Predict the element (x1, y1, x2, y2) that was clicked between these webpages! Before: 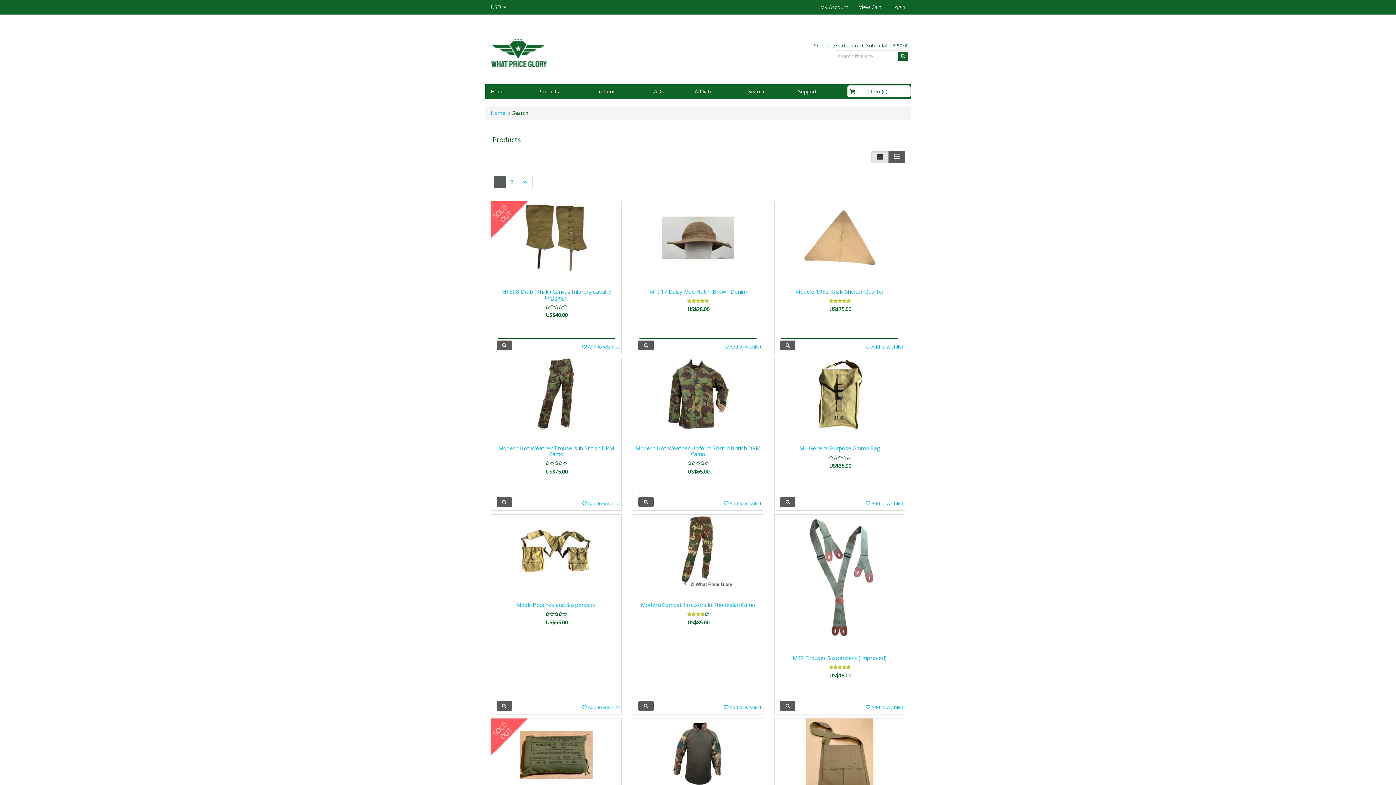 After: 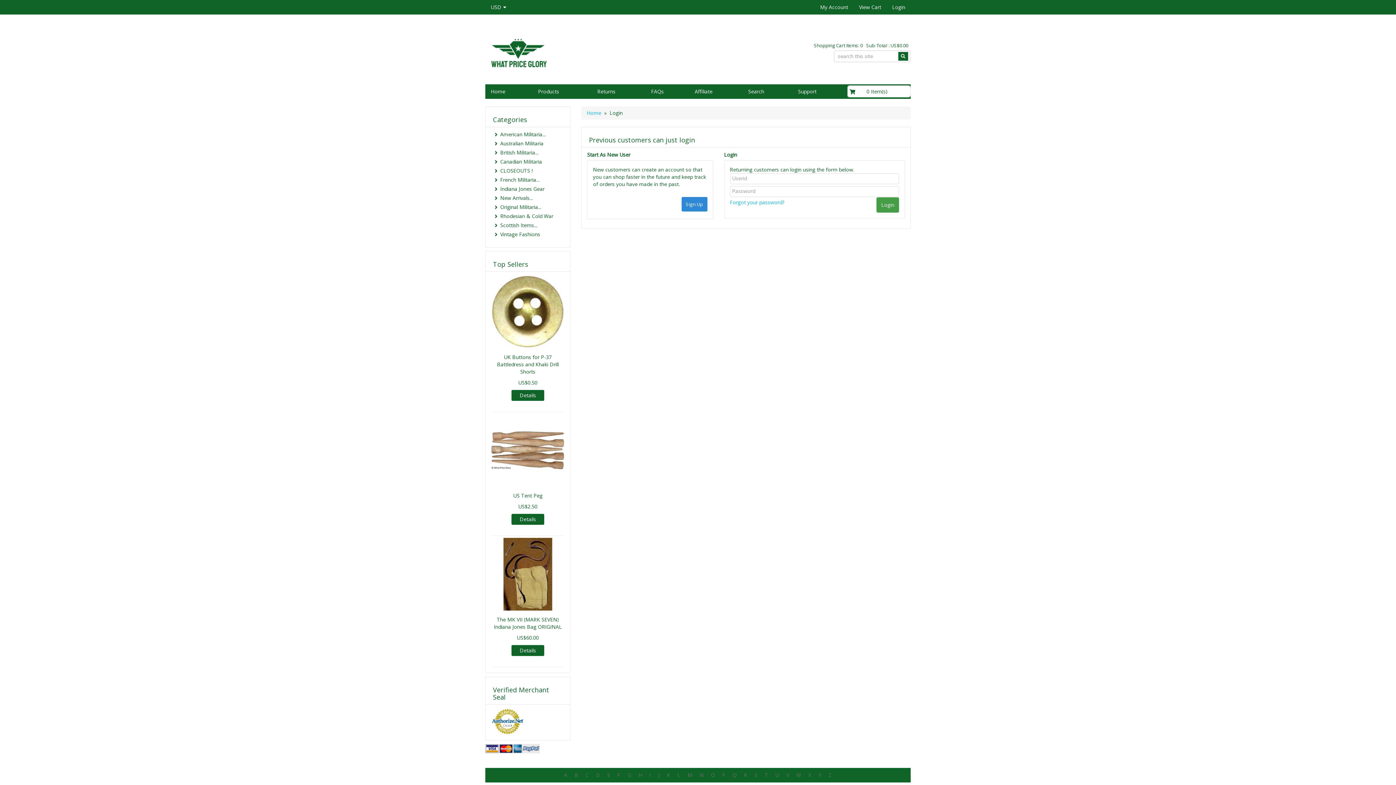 Action: label:  Add to wishlist bbox: (845, 343, 903, 350)